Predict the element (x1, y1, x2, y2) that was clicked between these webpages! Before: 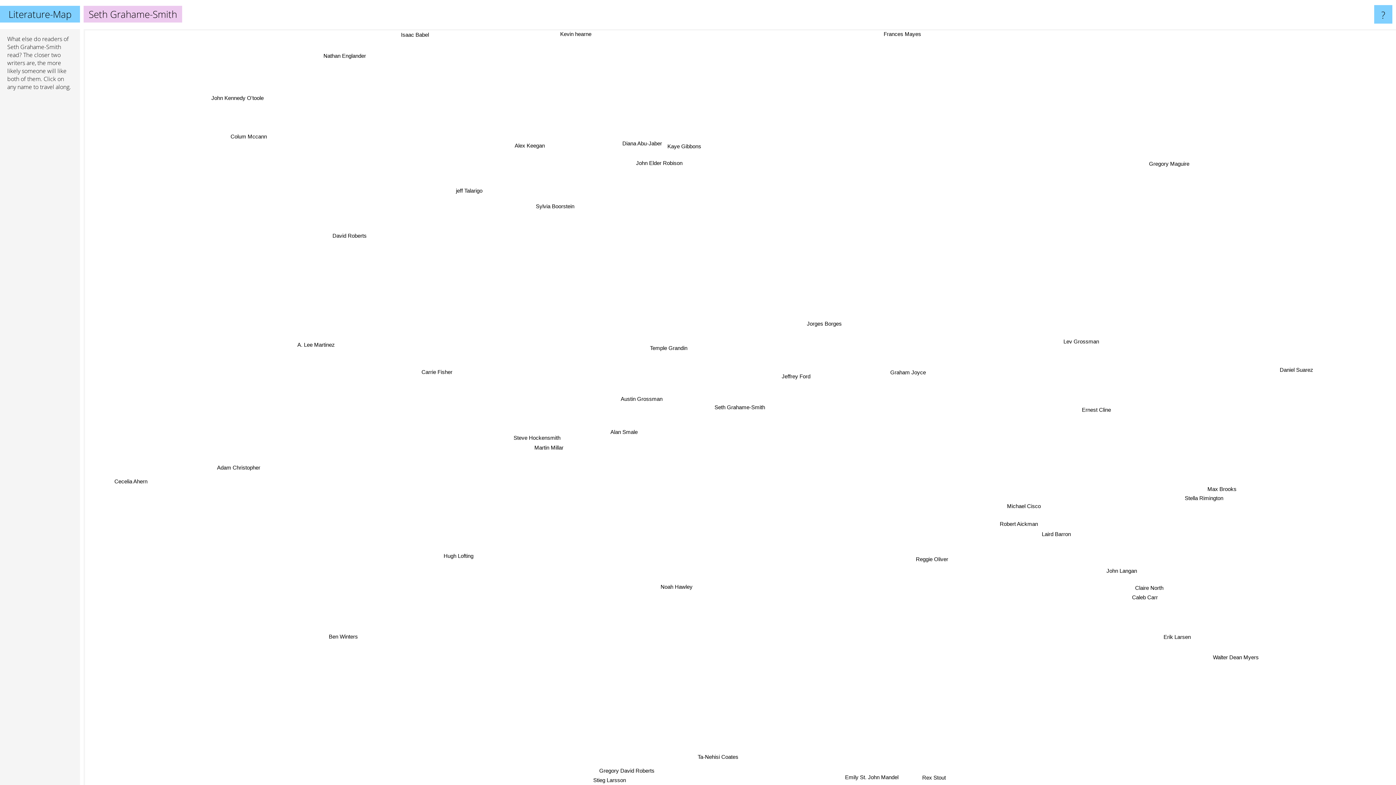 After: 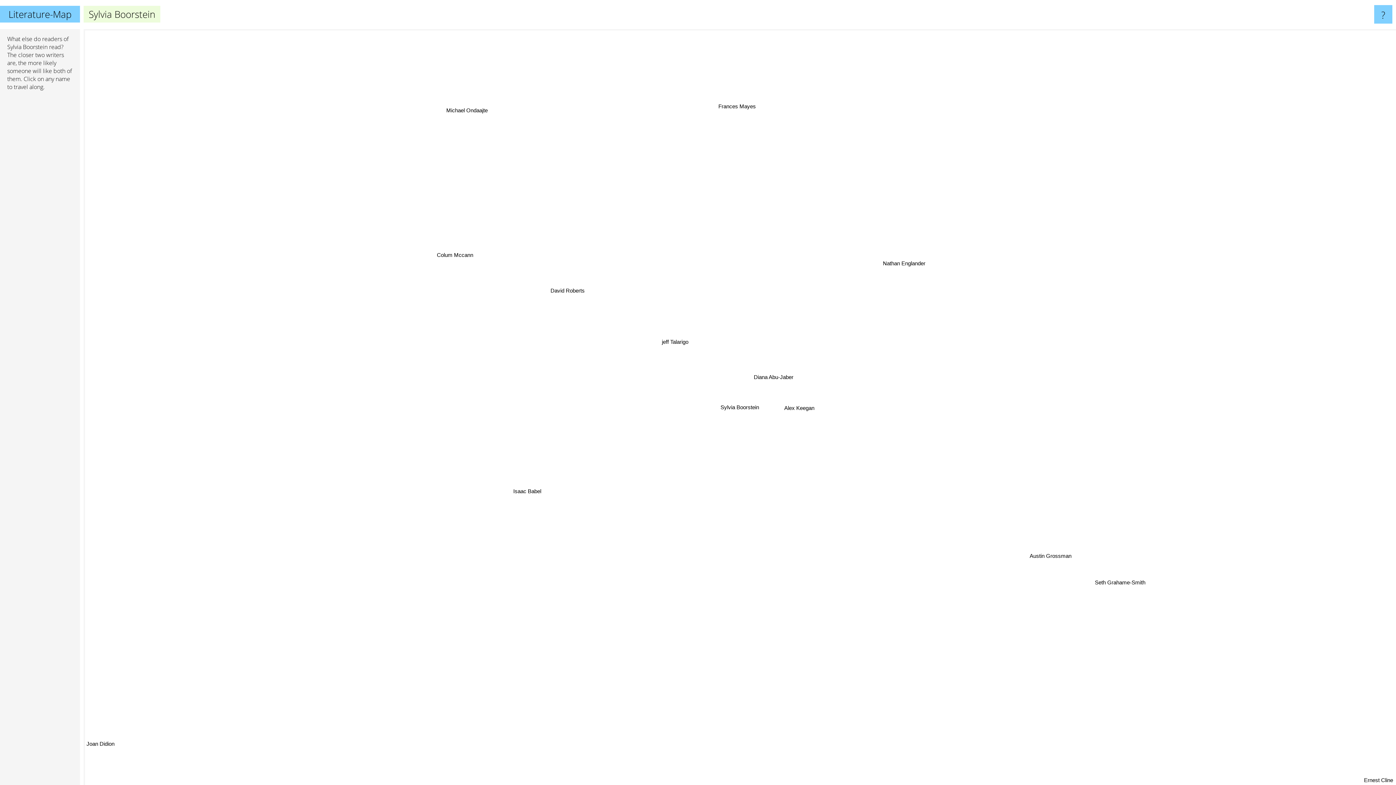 Action: bbox: (517, 247, 562, 257) label: Sylvia Boorstein